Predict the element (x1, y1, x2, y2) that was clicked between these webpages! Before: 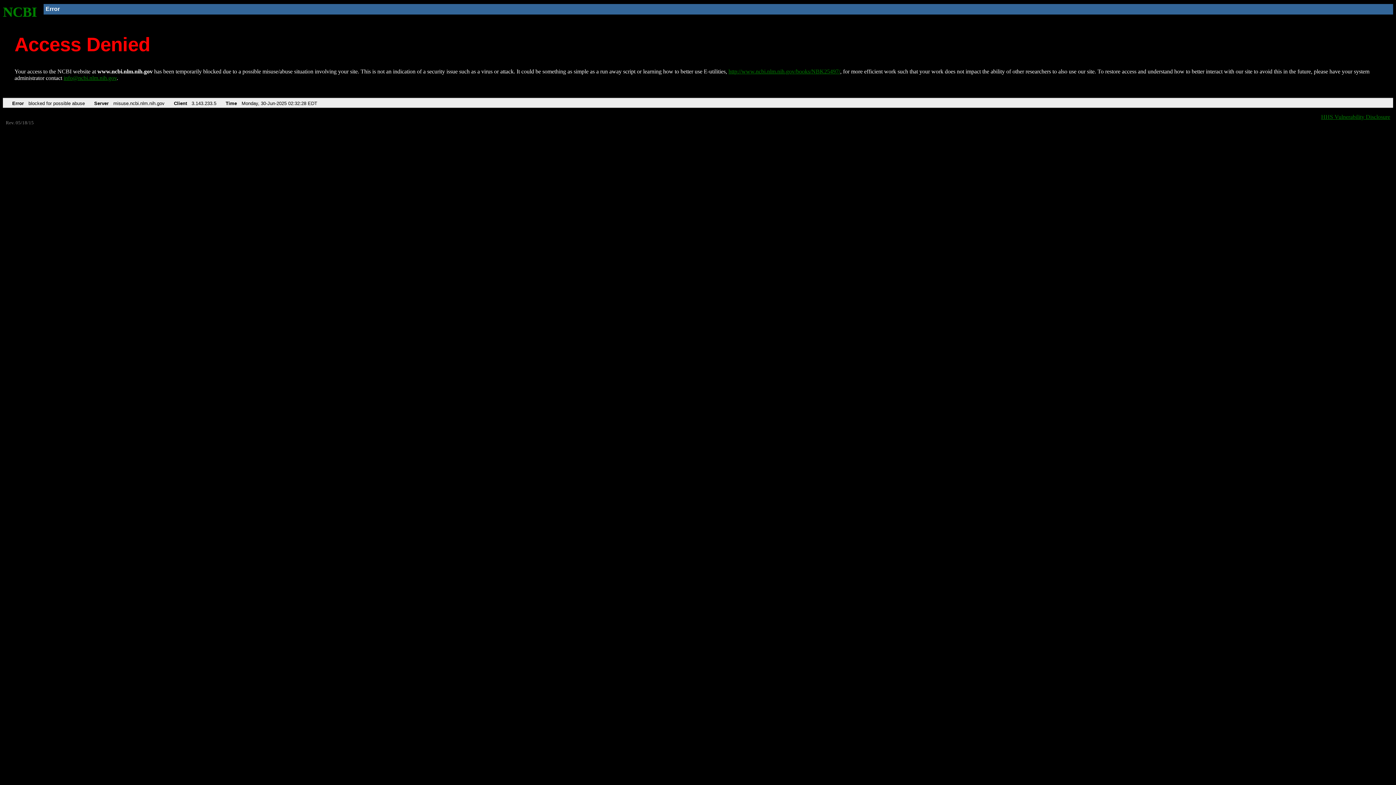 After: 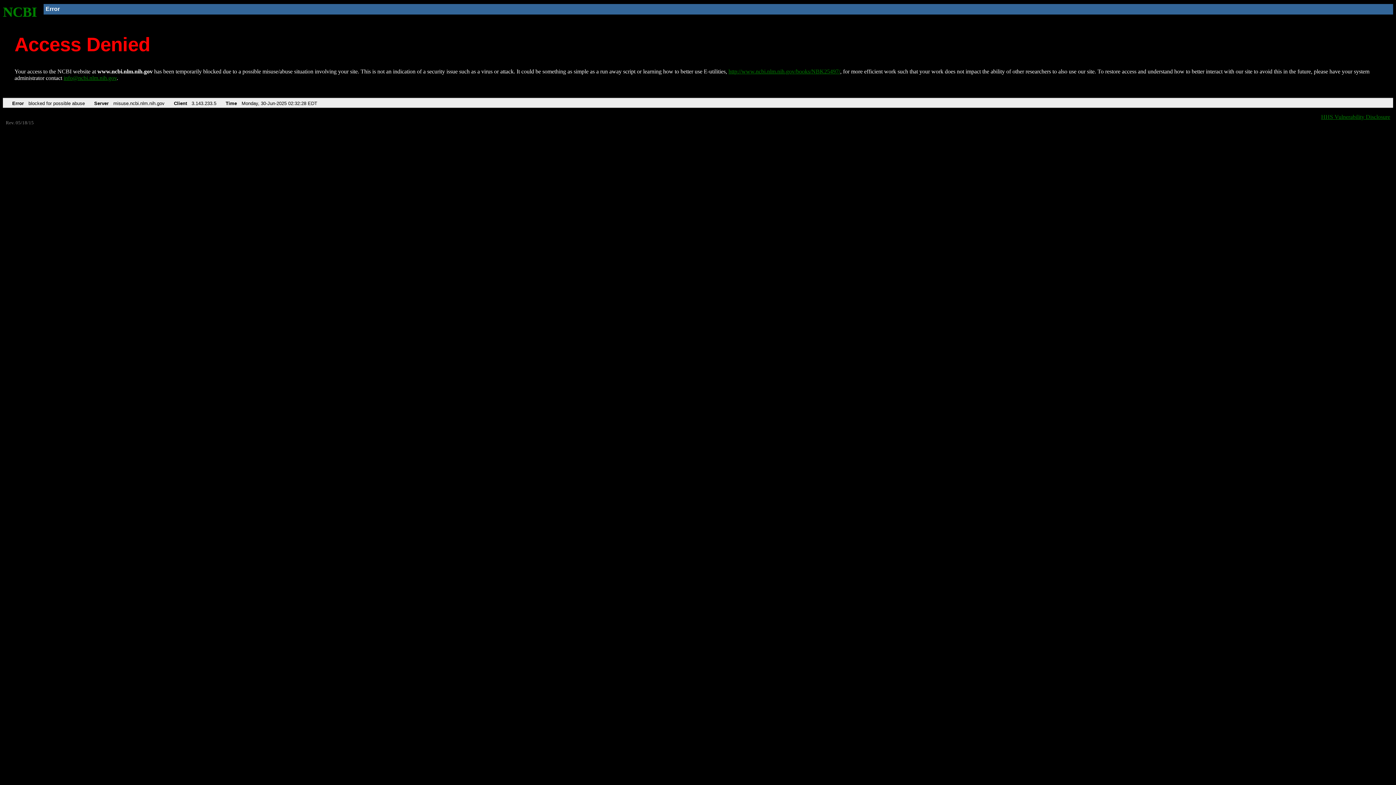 Action: label: info@ncbi.nlm.nih.gov bbox: (63, 75, 116, 81)